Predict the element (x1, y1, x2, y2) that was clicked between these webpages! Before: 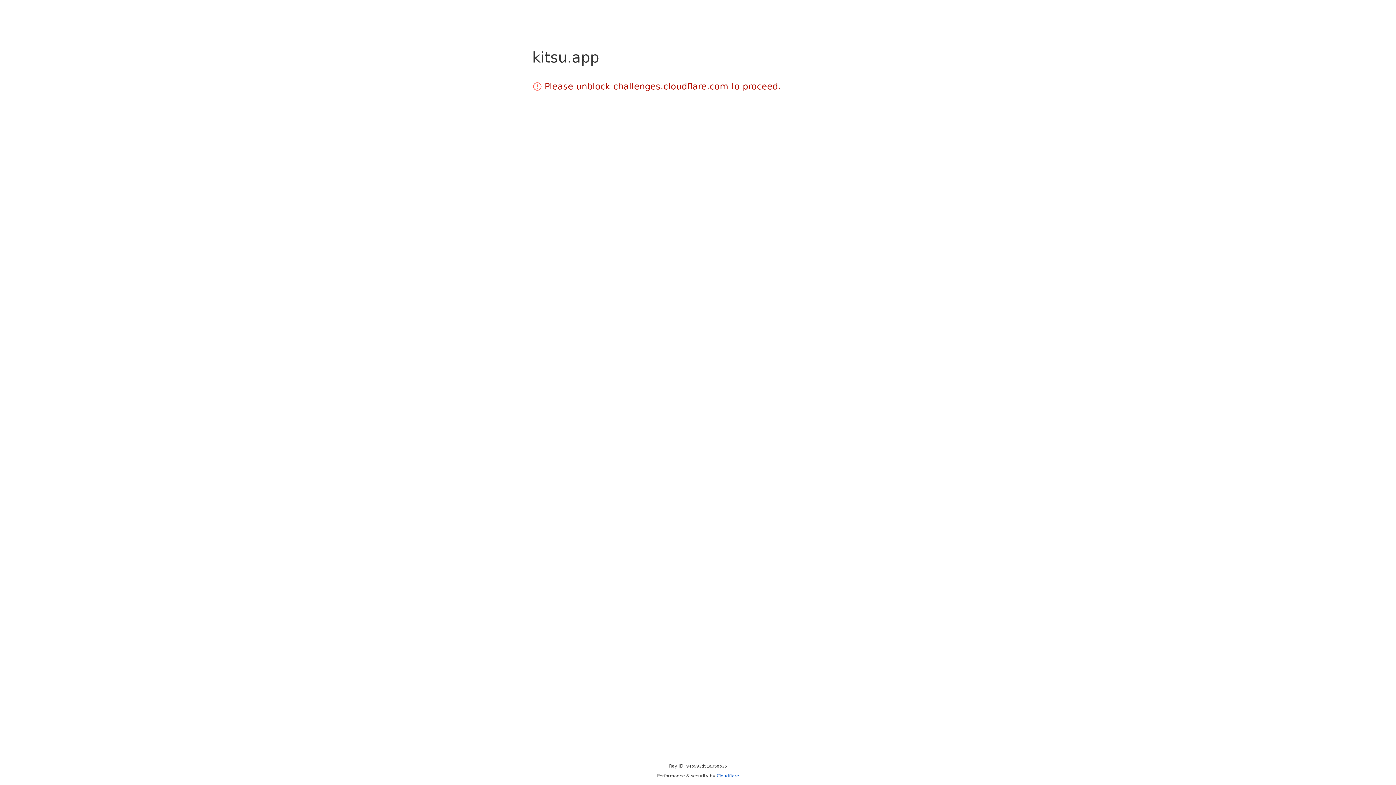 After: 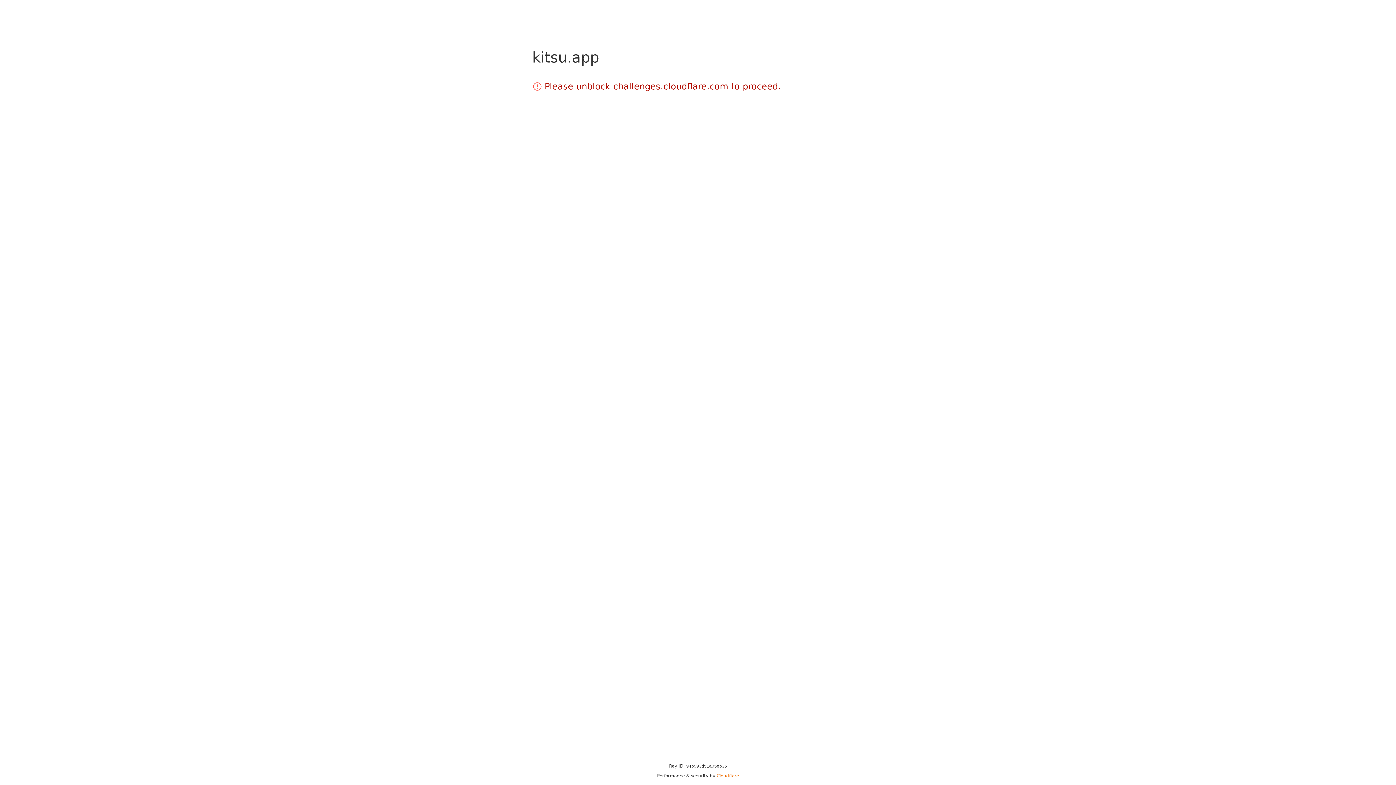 Action: label: Cloudflare bbox: (716, 773, 739, 778)